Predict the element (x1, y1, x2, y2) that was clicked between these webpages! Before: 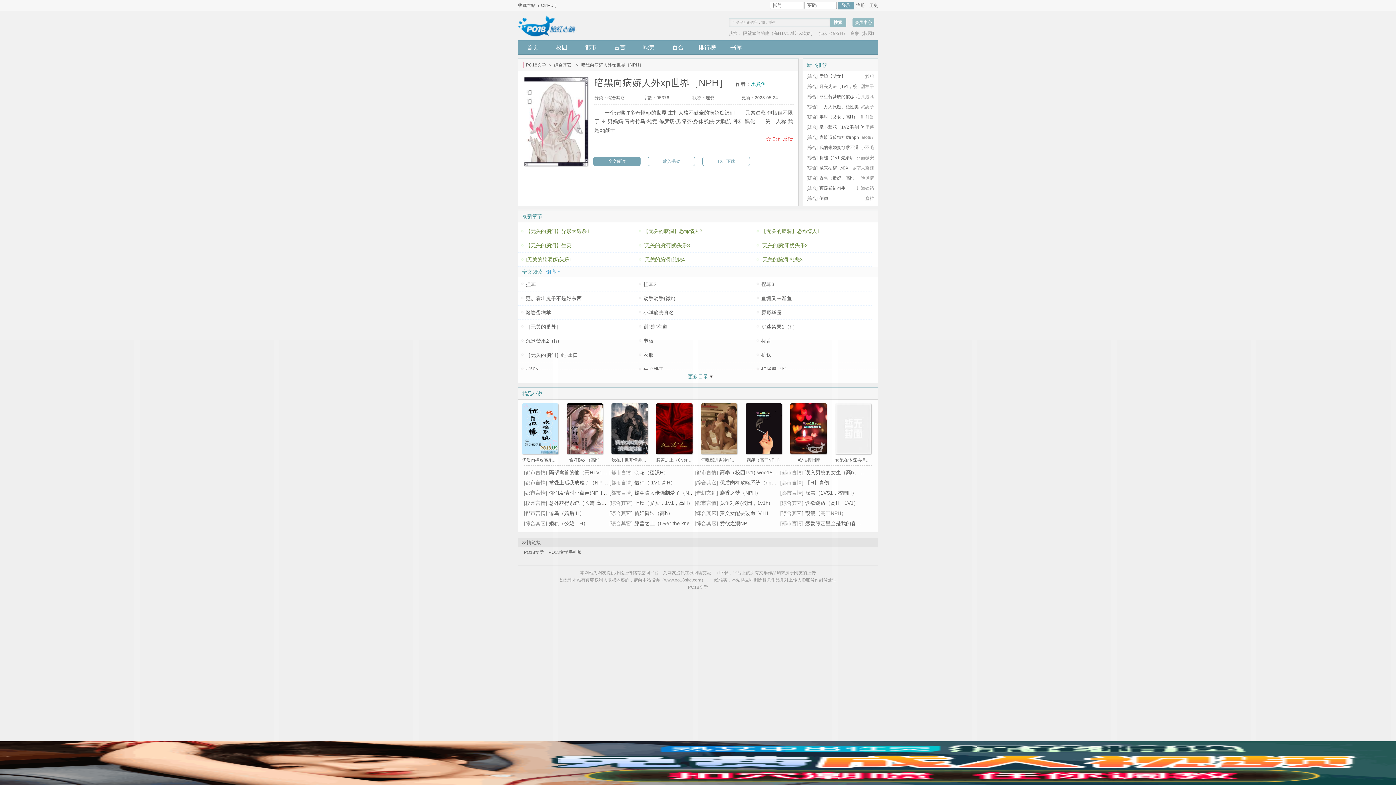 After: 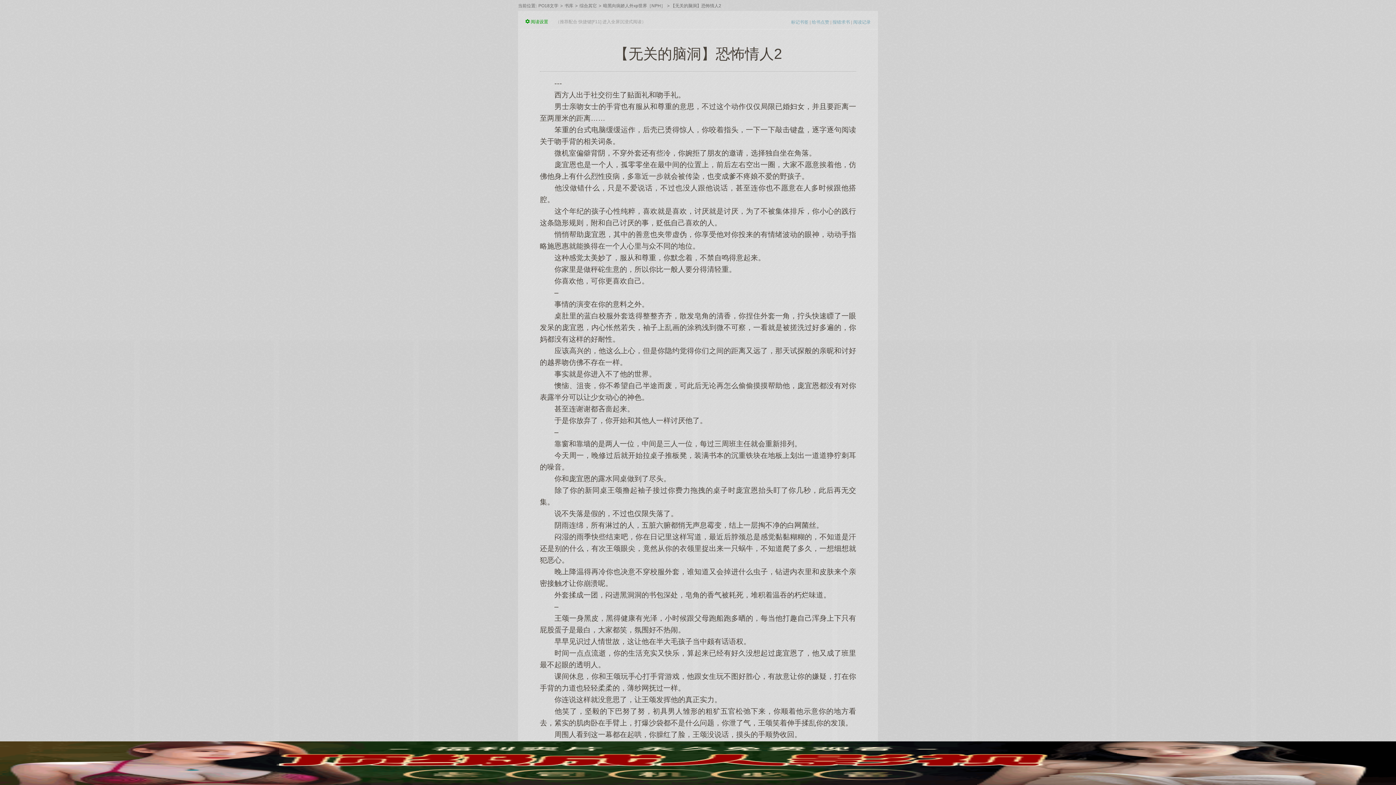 Action: bbox: (643, 228, 702, 234) label: 【无关的脑洞】恐怖情人2